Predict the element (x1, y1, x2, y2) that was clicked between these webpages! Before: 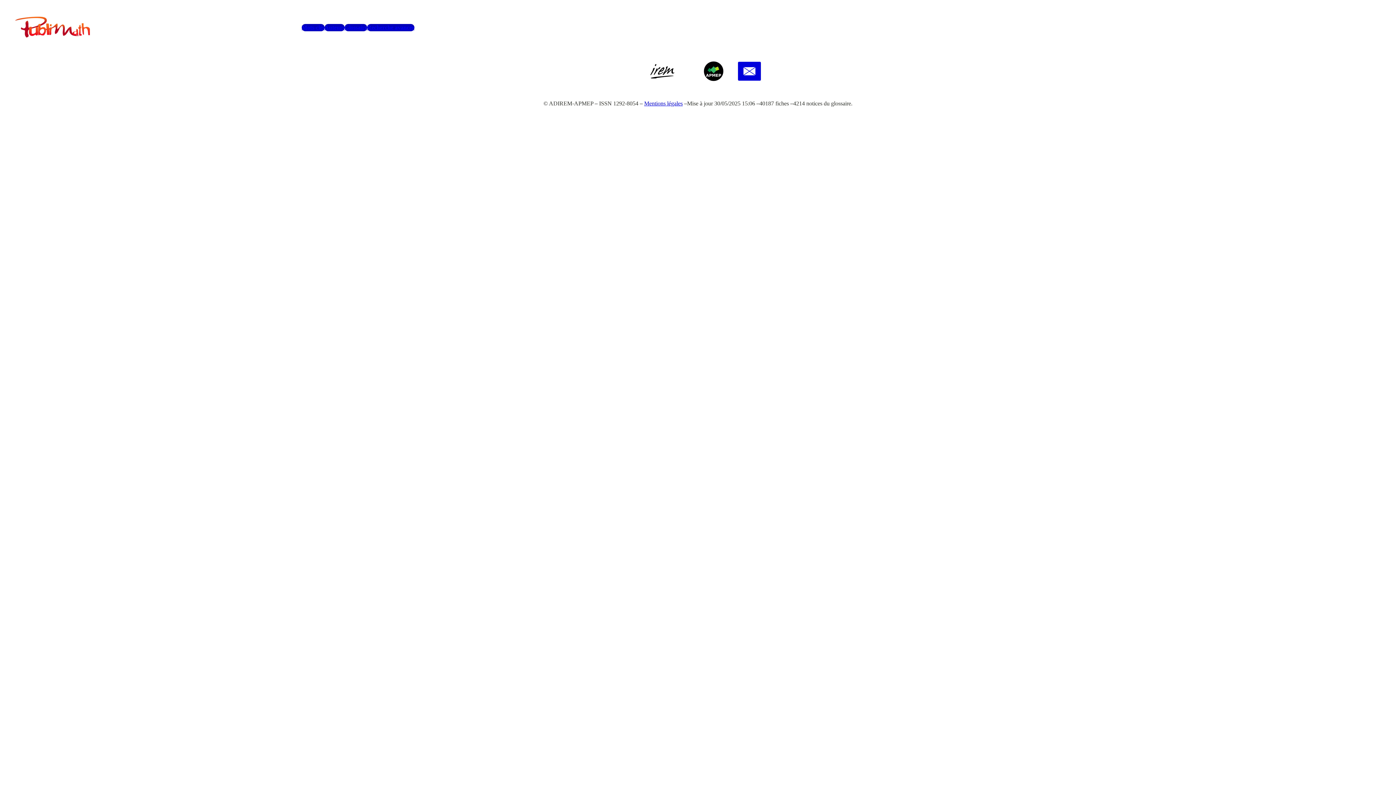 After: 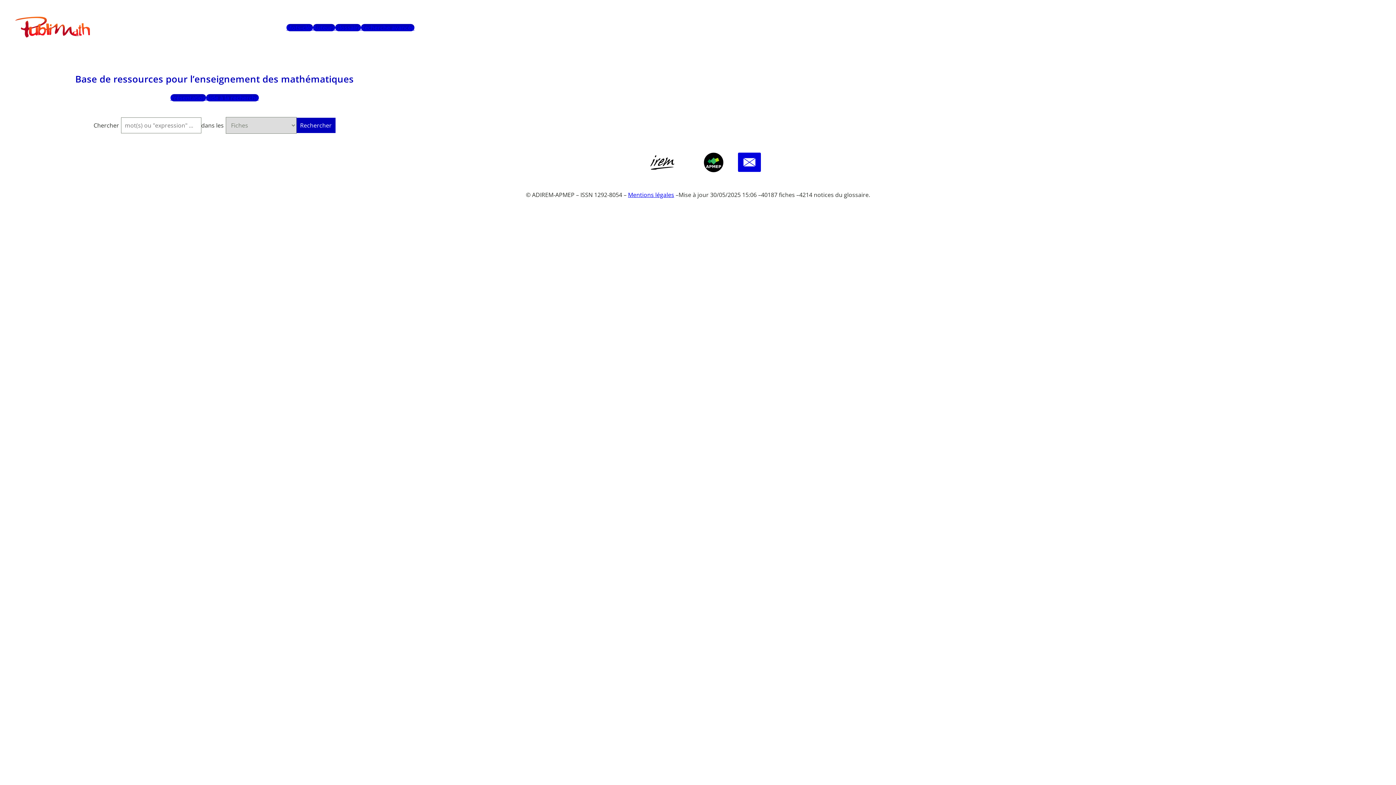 Action: bbox: (14, 13, 91, 41)